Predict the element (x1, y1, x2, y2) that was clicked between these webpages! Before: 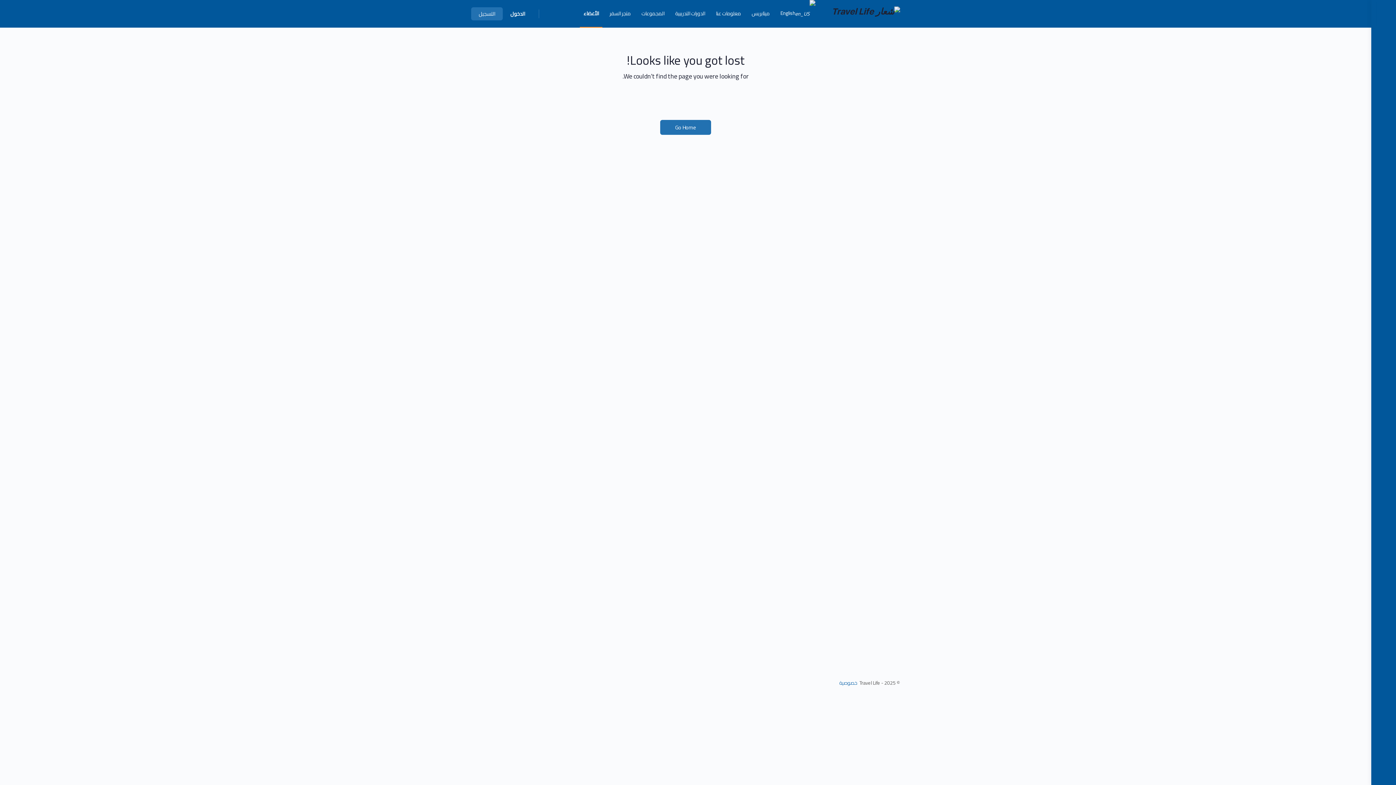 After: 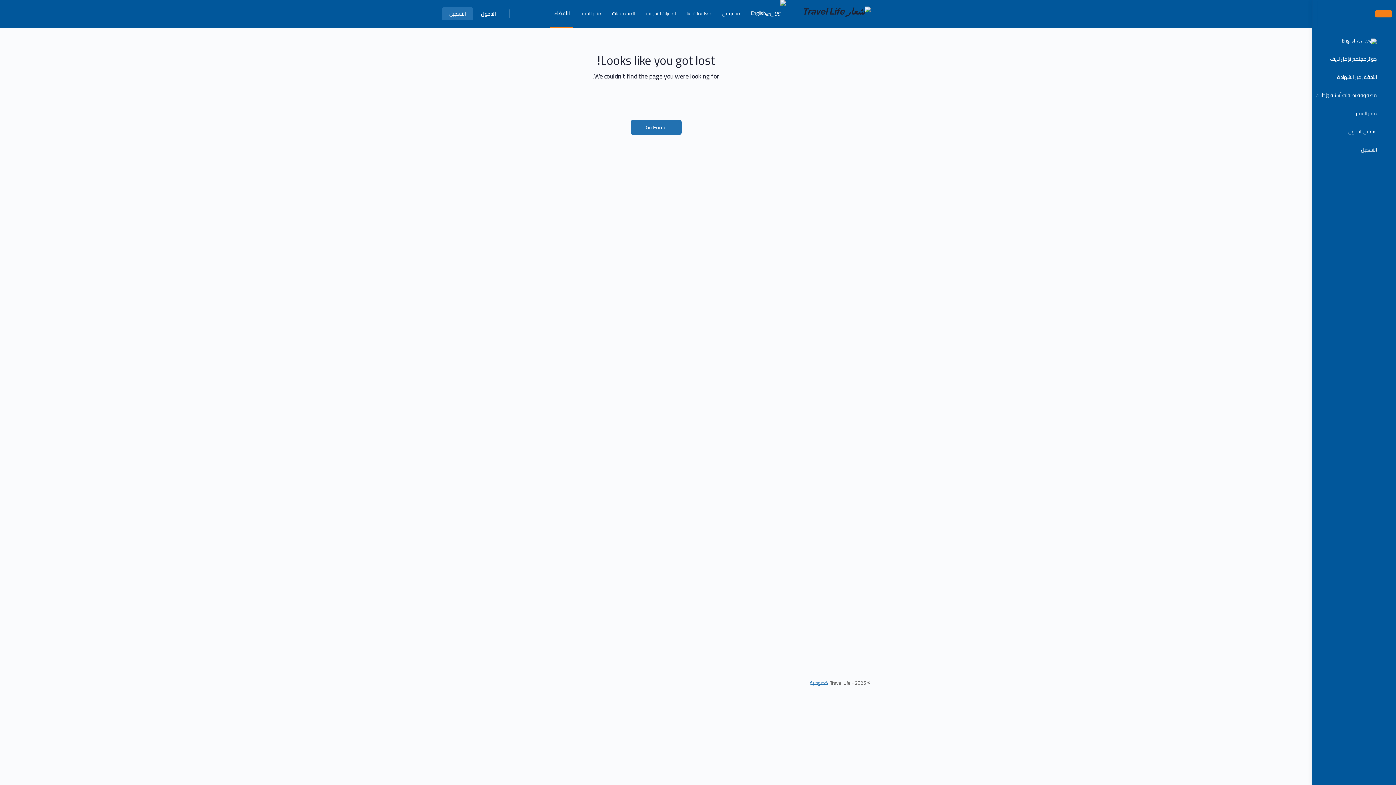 Action: bbox: (1375, 10, 1392, 17)